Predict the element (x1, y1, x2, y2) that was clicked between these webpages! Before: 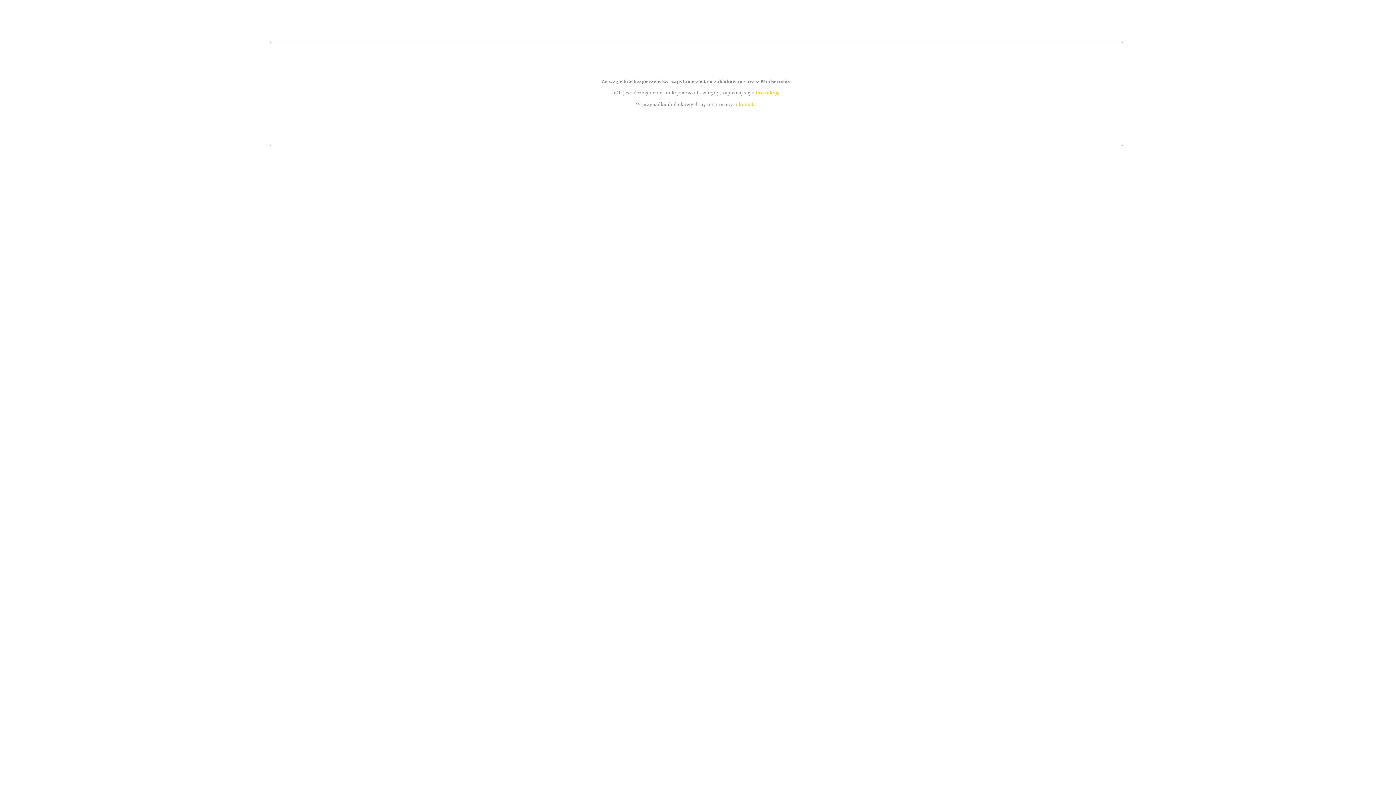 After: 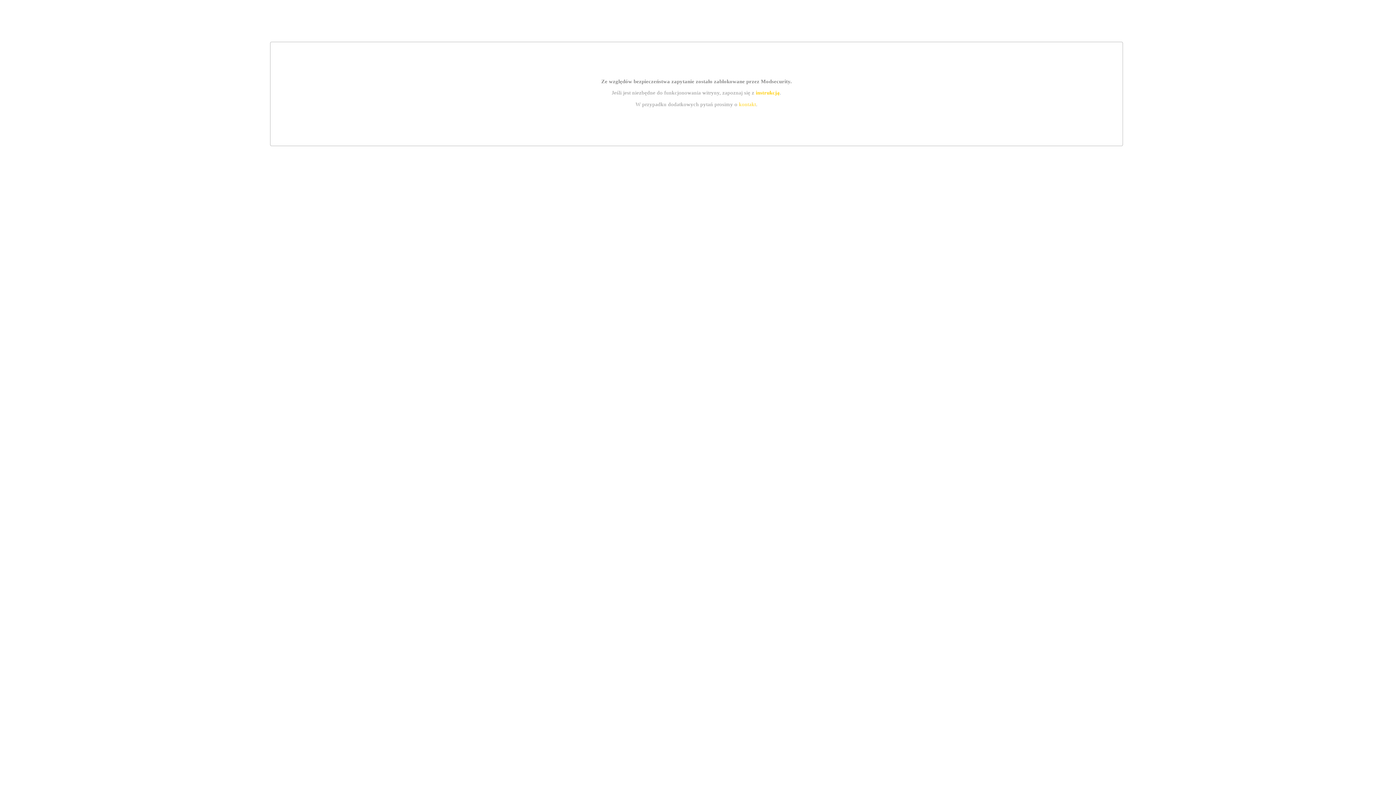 Action: label: instrukcją bbox: (755, 89, 779, 95)